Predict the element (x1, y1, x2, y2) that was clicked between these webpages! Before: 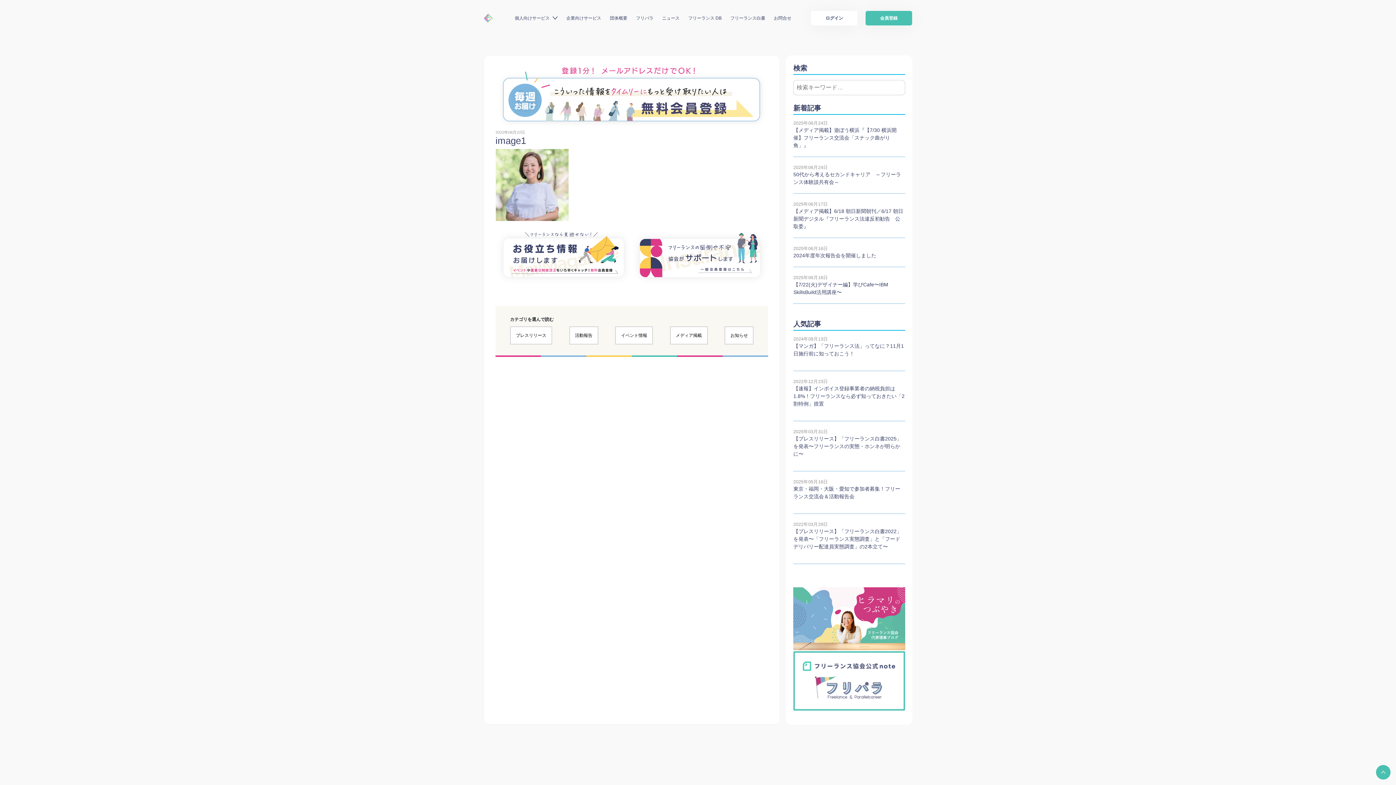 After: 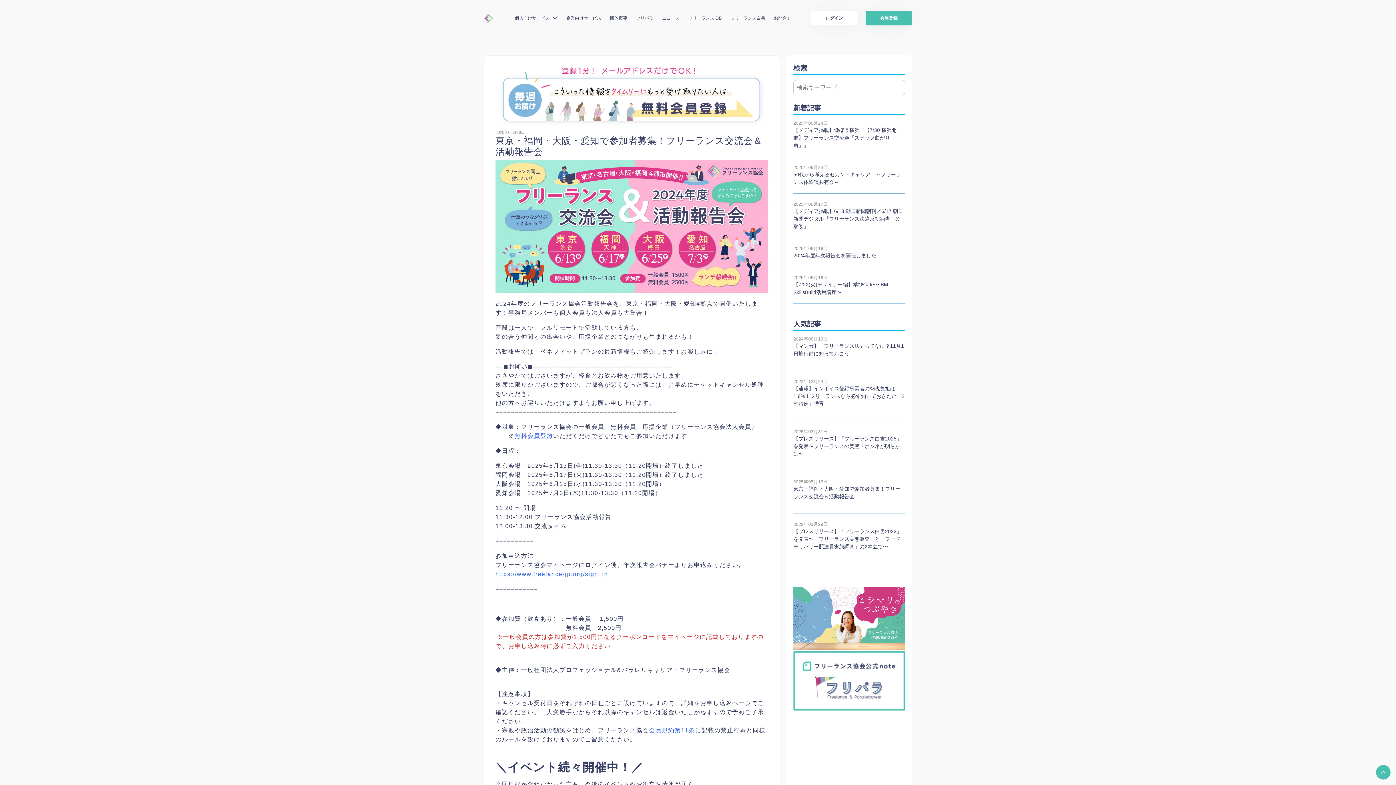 Action: label: 東京・福岡・大阪・愛知で参加者募集！フリーランス交流会＆活動報告会 bbox: (793, 485, 905, 500)